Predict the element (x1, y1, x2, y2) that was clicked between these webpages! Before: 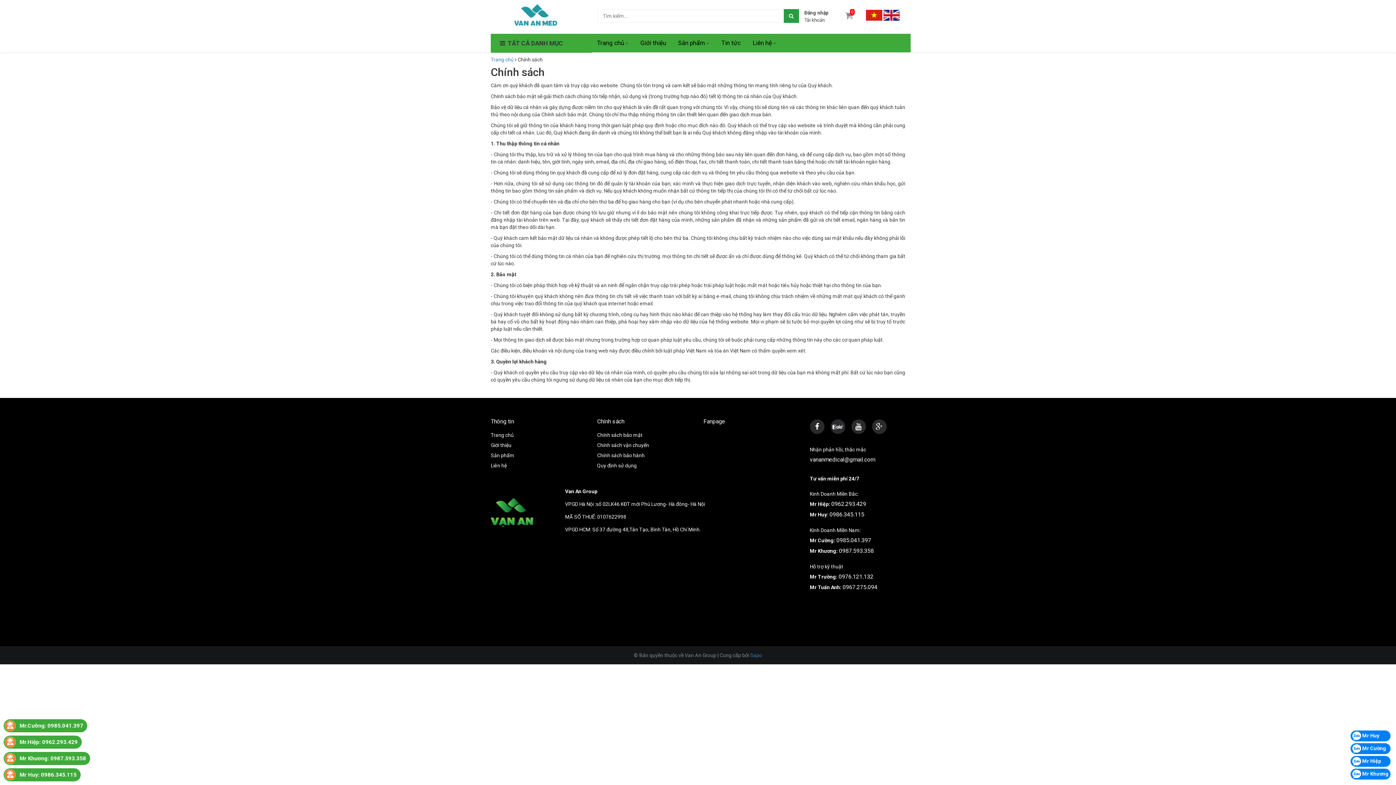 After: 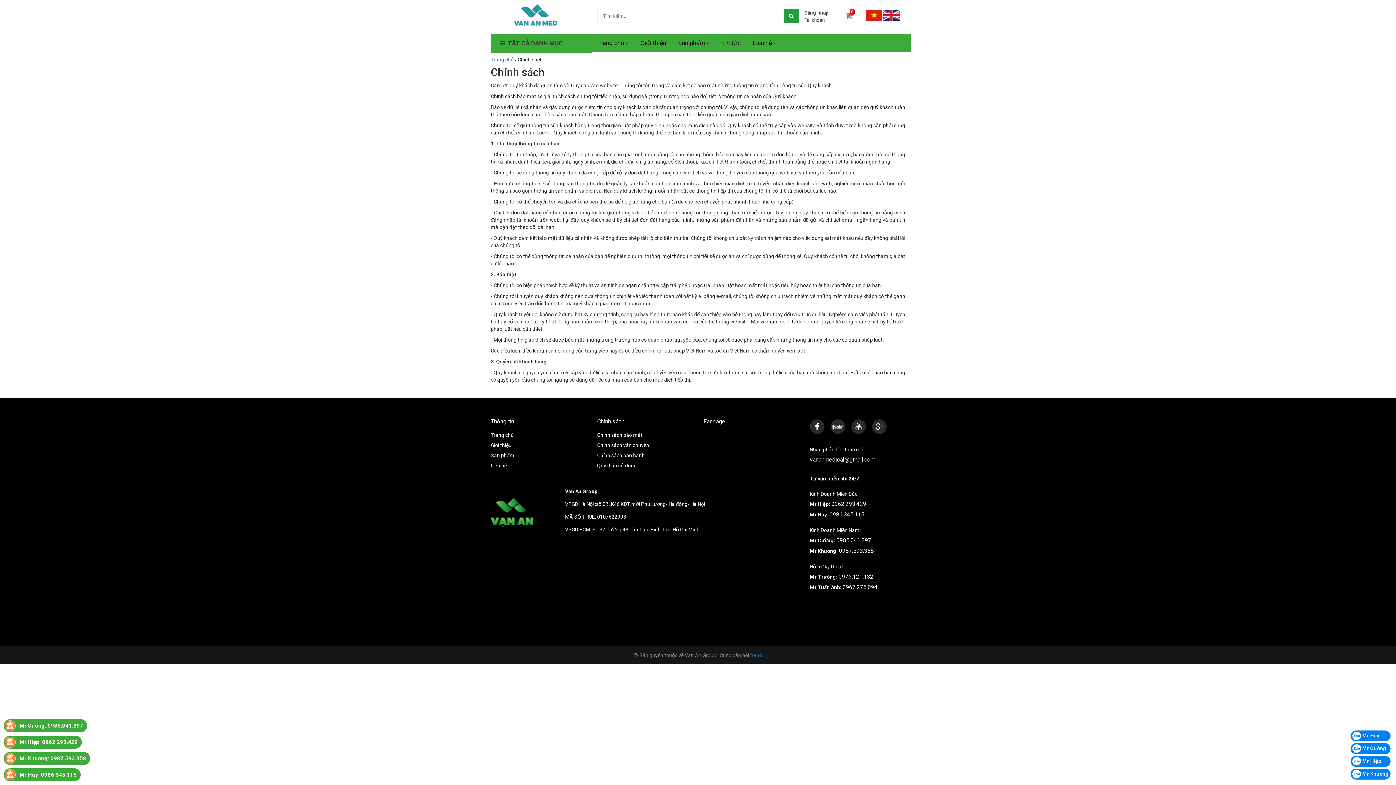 Action: bbox: (831, 500, 866, 507) label: 0962.293.429